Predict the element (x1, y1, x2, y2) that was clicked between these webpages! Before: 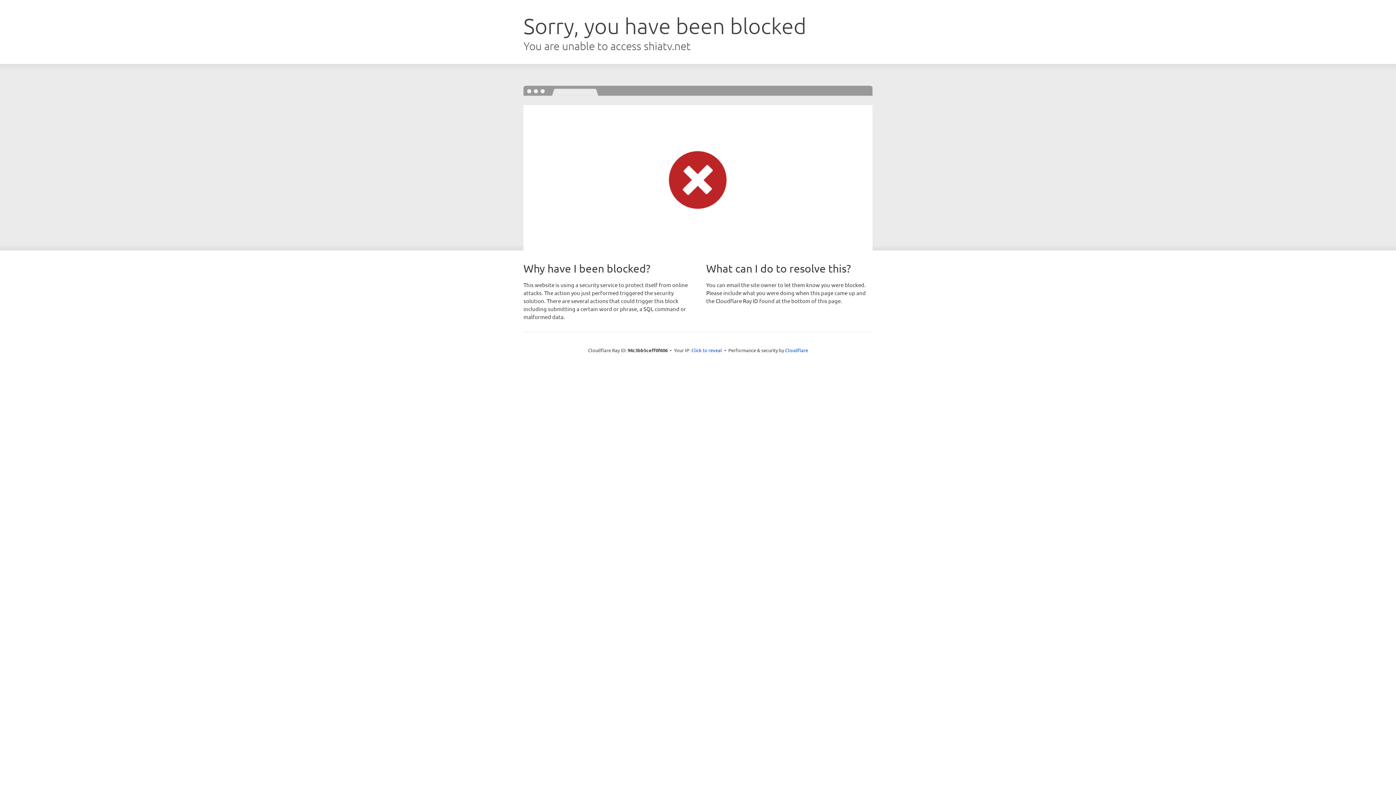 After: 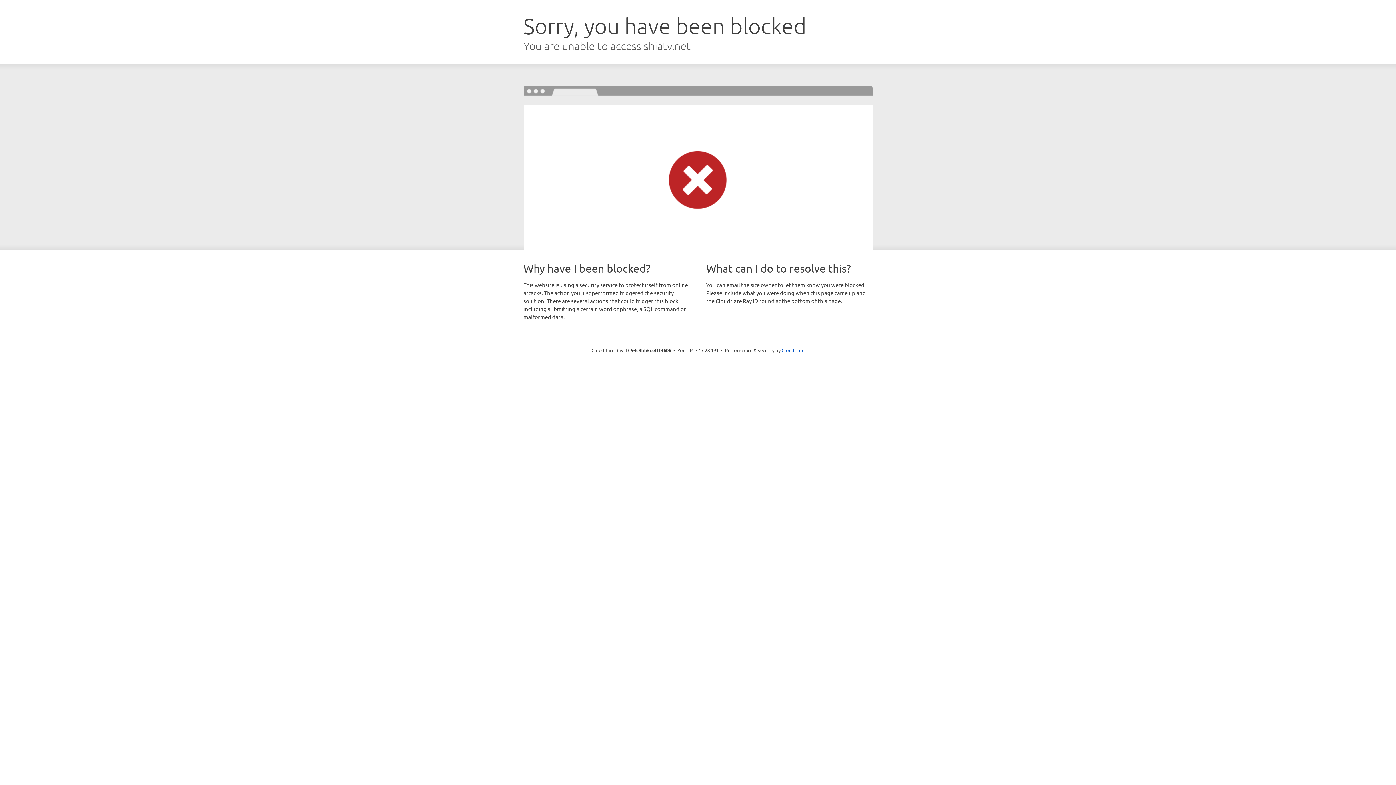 Action: bbox: (691, 346, 722, 353) label: Click to reveal